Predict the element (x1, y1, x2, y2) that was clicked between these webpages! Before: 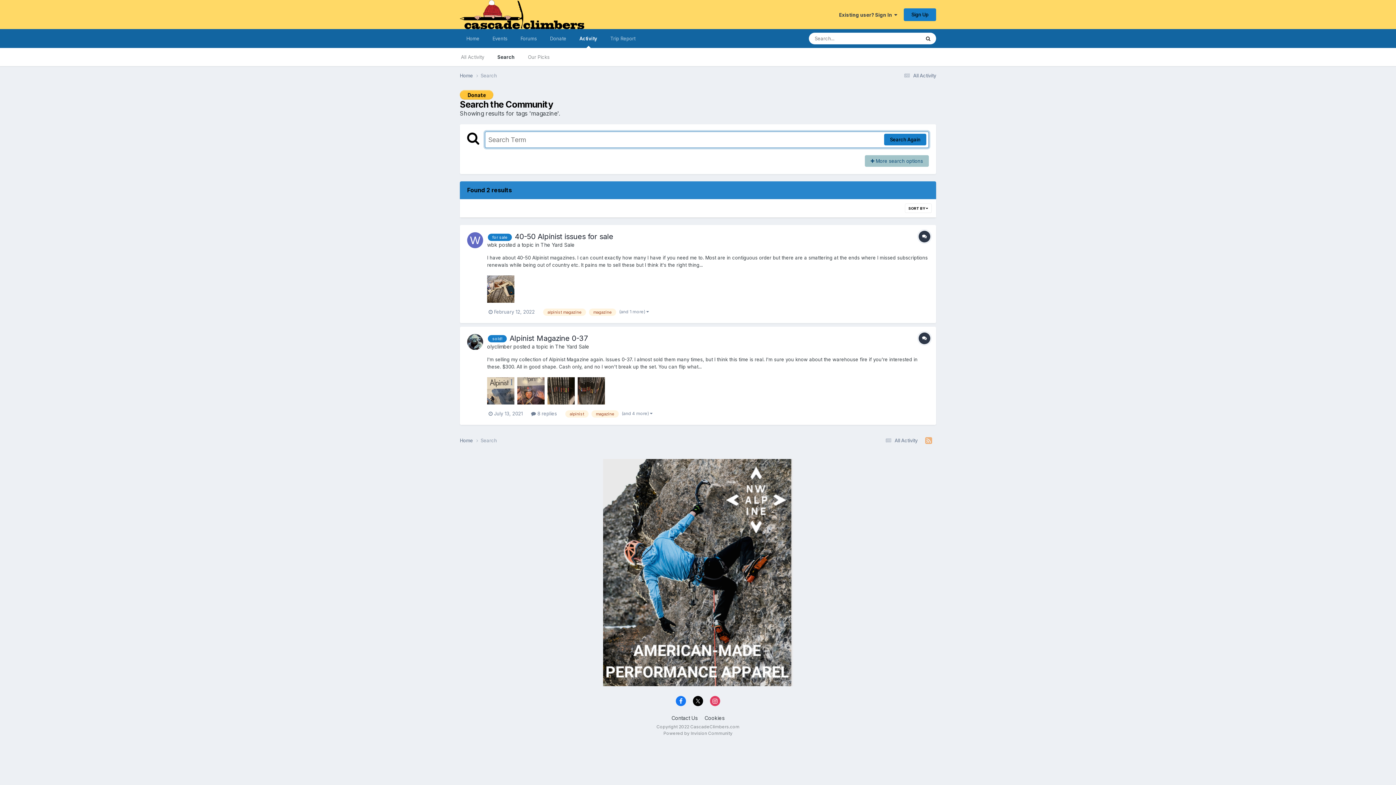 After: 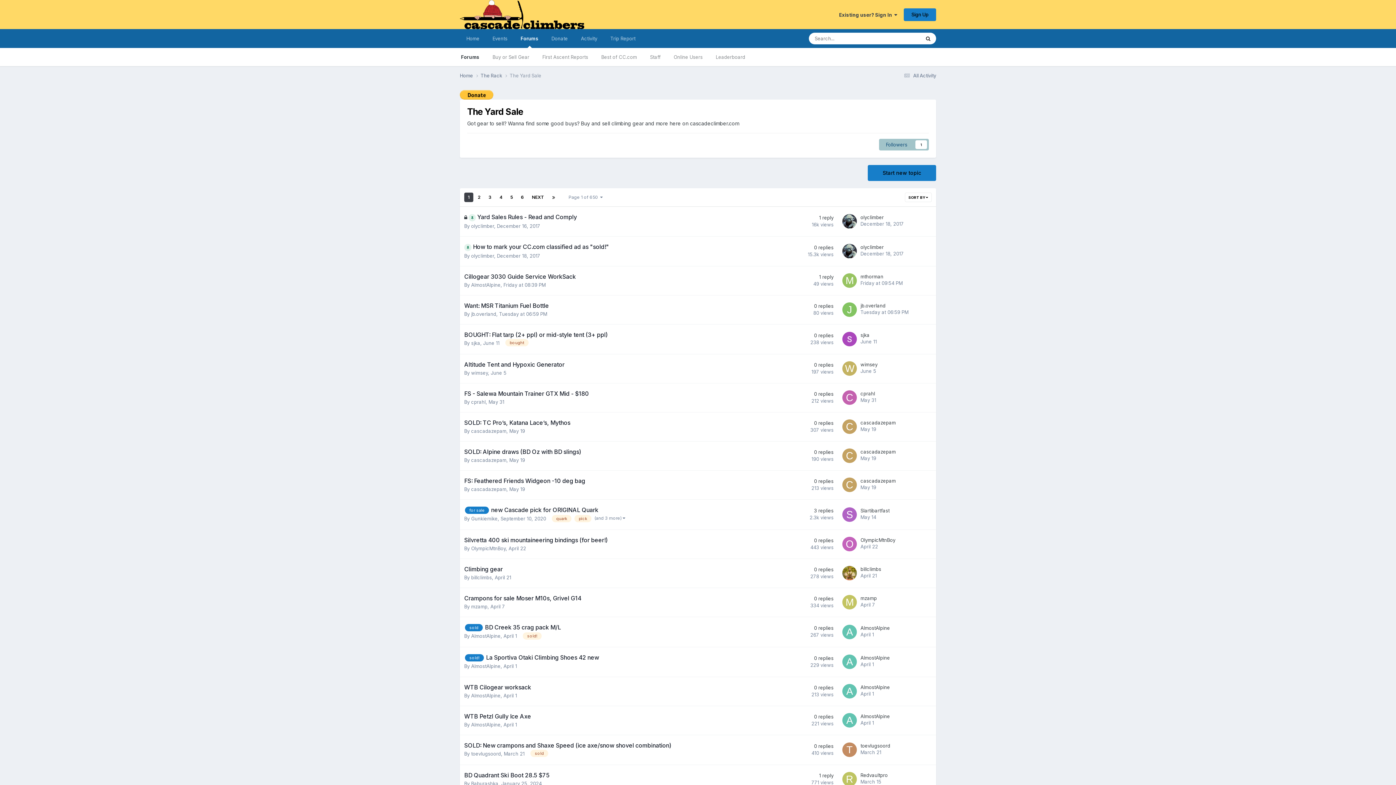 Action: label: The Yard Sale bbox: (540, 241, 574, 247)